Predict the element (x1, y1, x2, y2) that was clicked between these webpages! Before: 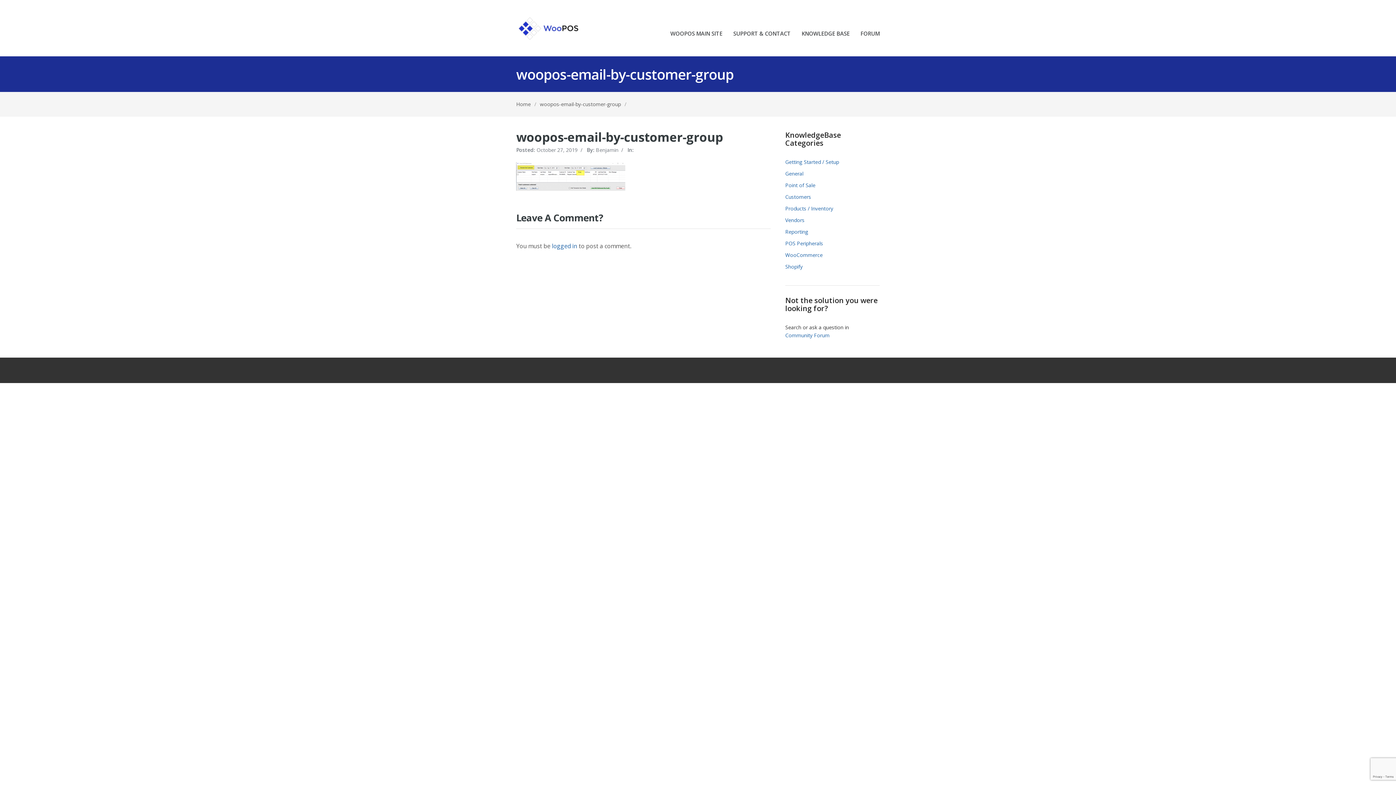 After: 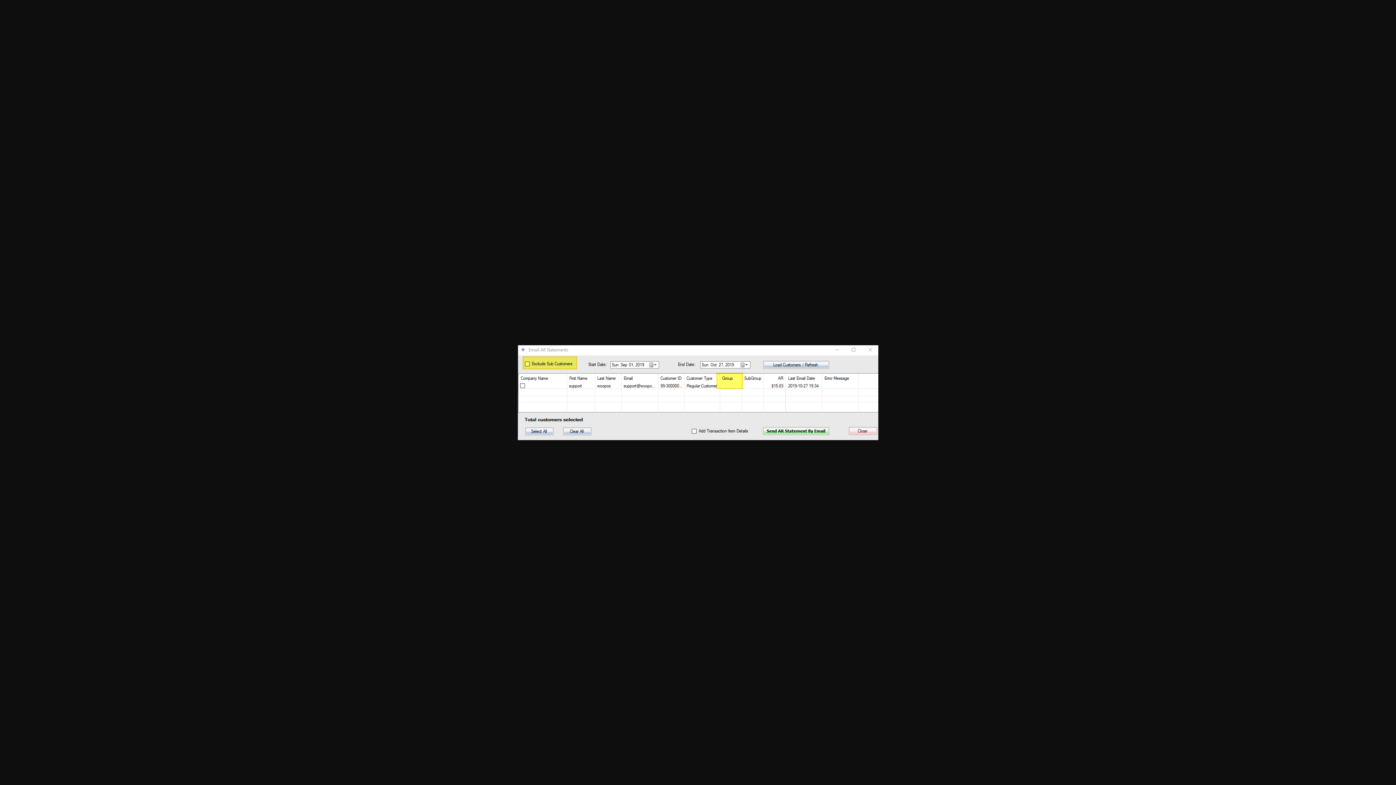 Action: bbox: (516, 184, 625, 192)